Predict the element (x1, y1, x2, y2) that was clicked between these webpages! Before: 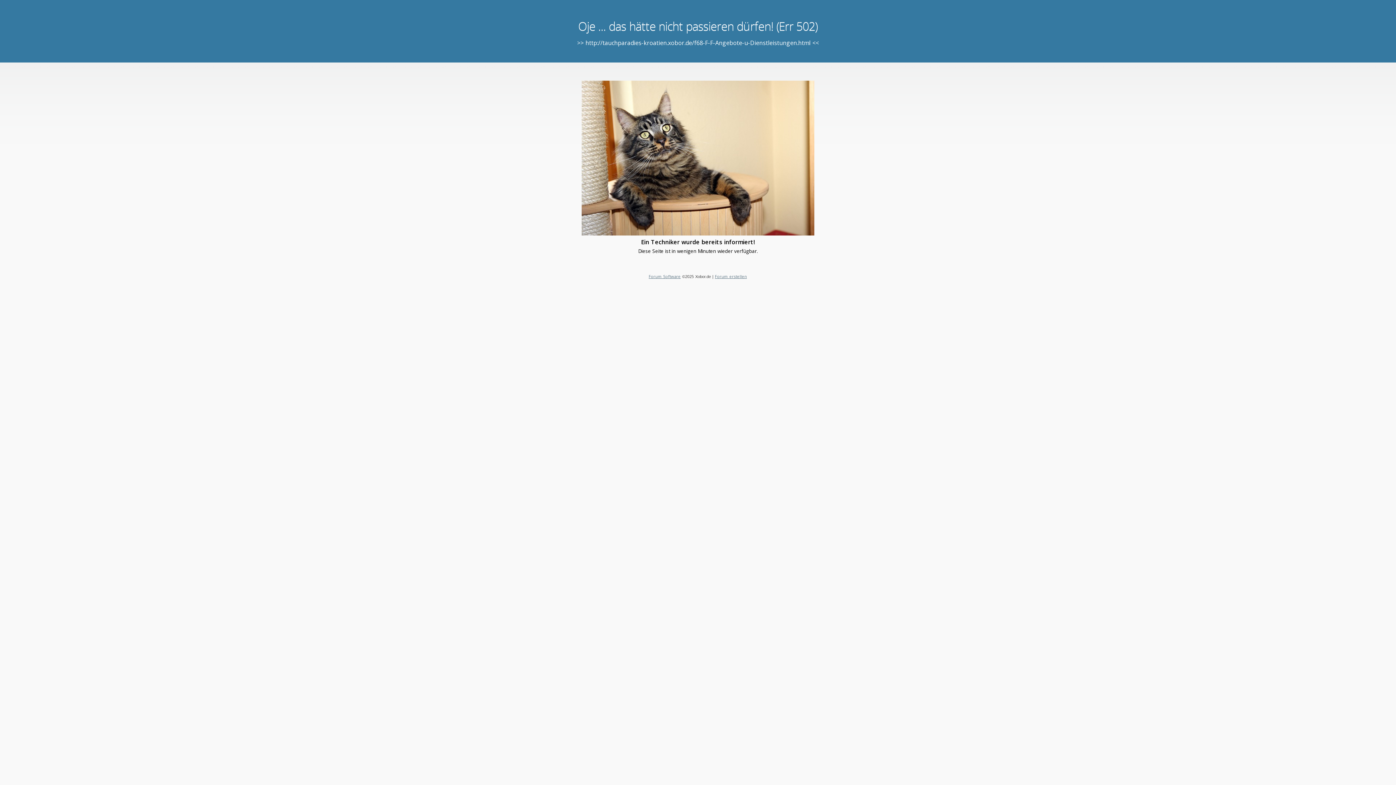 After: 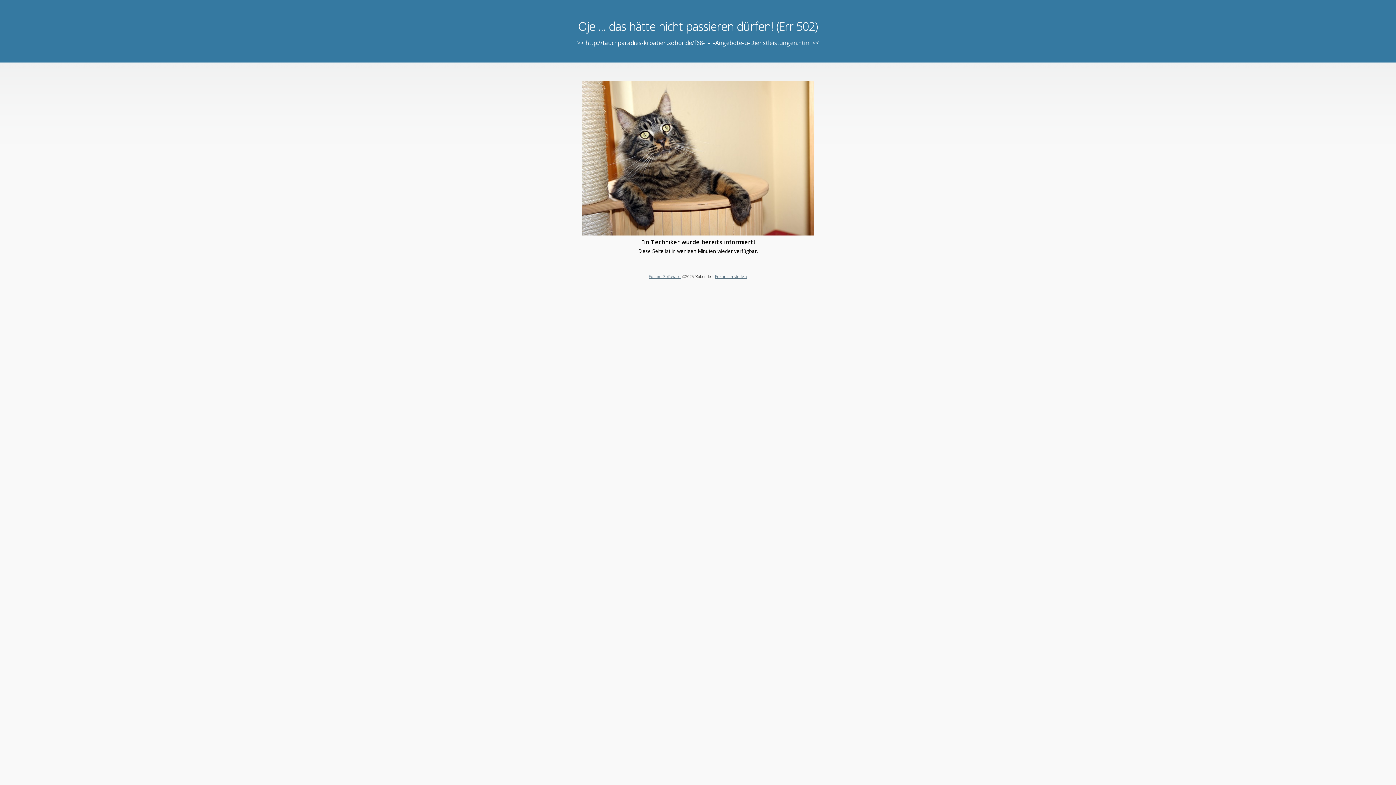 Action: bbox: (715, 273, 747, 279) label: Forum erstellen